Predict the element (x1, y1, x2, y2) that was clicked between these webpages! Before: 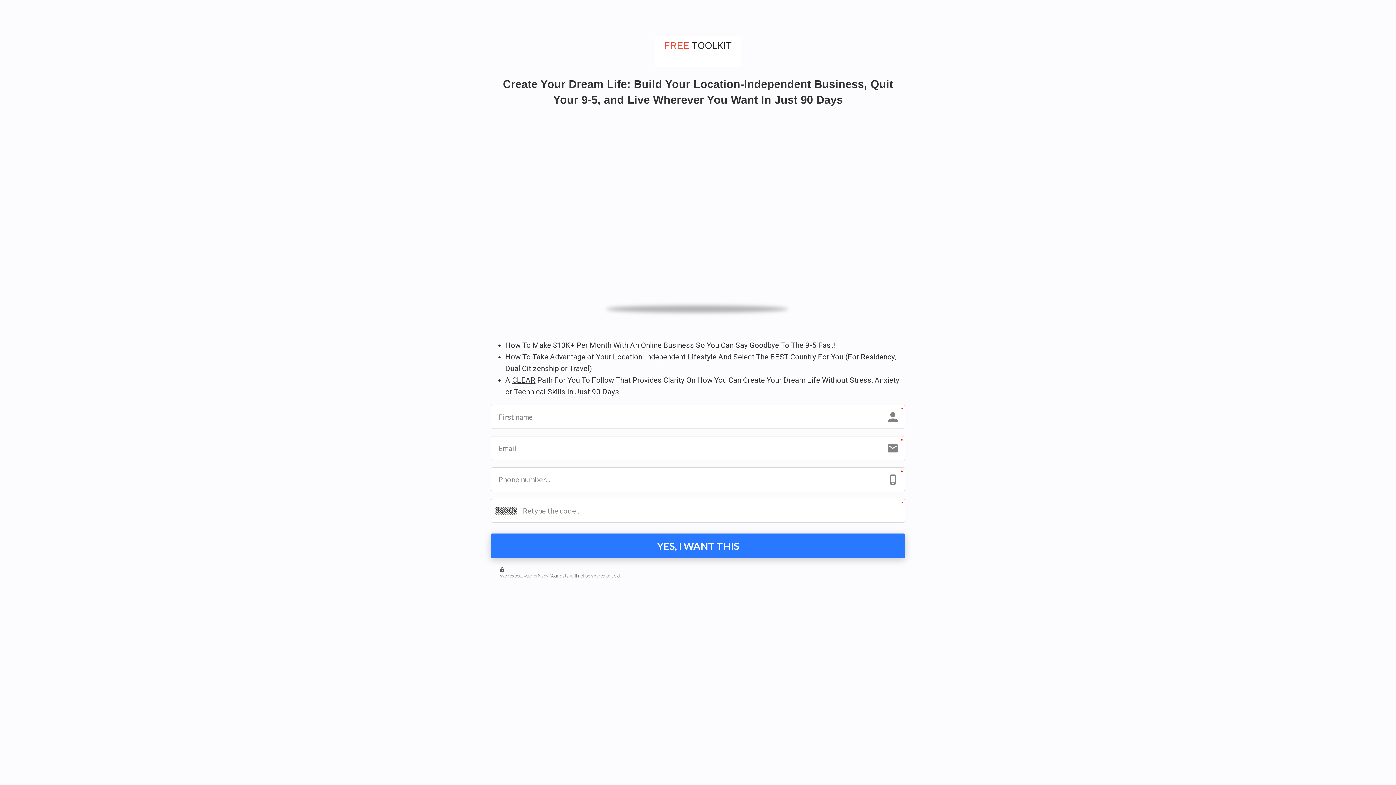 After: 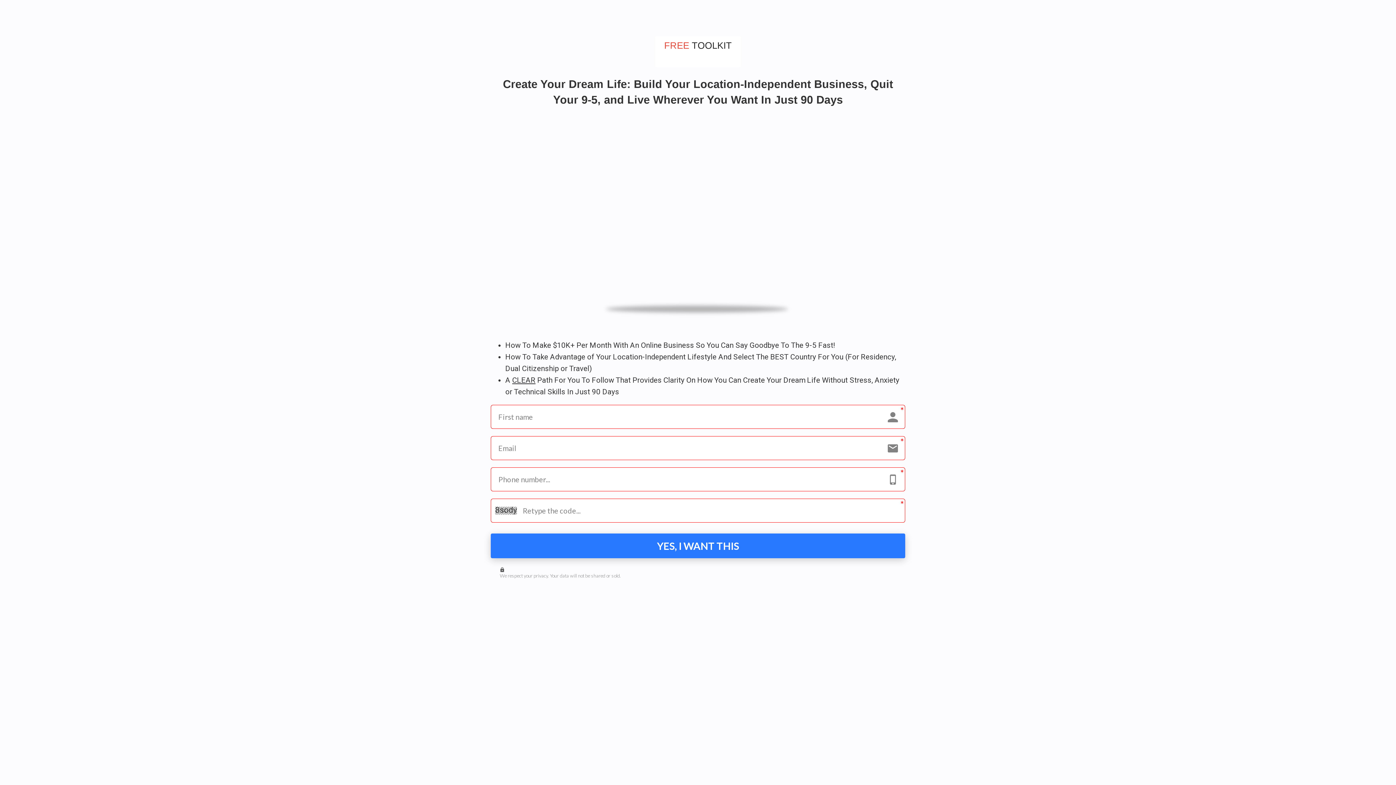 Action: bbox: (490, 533, 905, 558) label: YES, I WANT THIS